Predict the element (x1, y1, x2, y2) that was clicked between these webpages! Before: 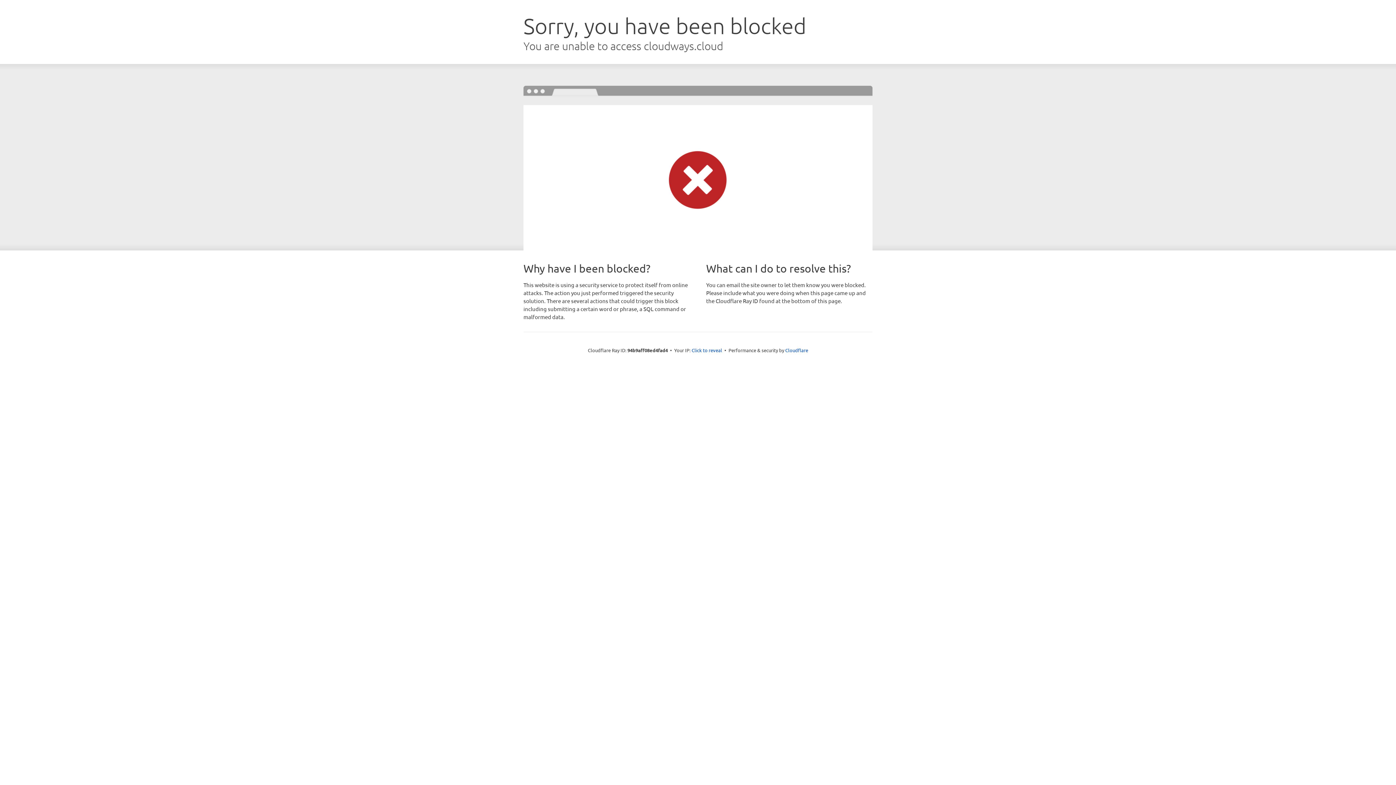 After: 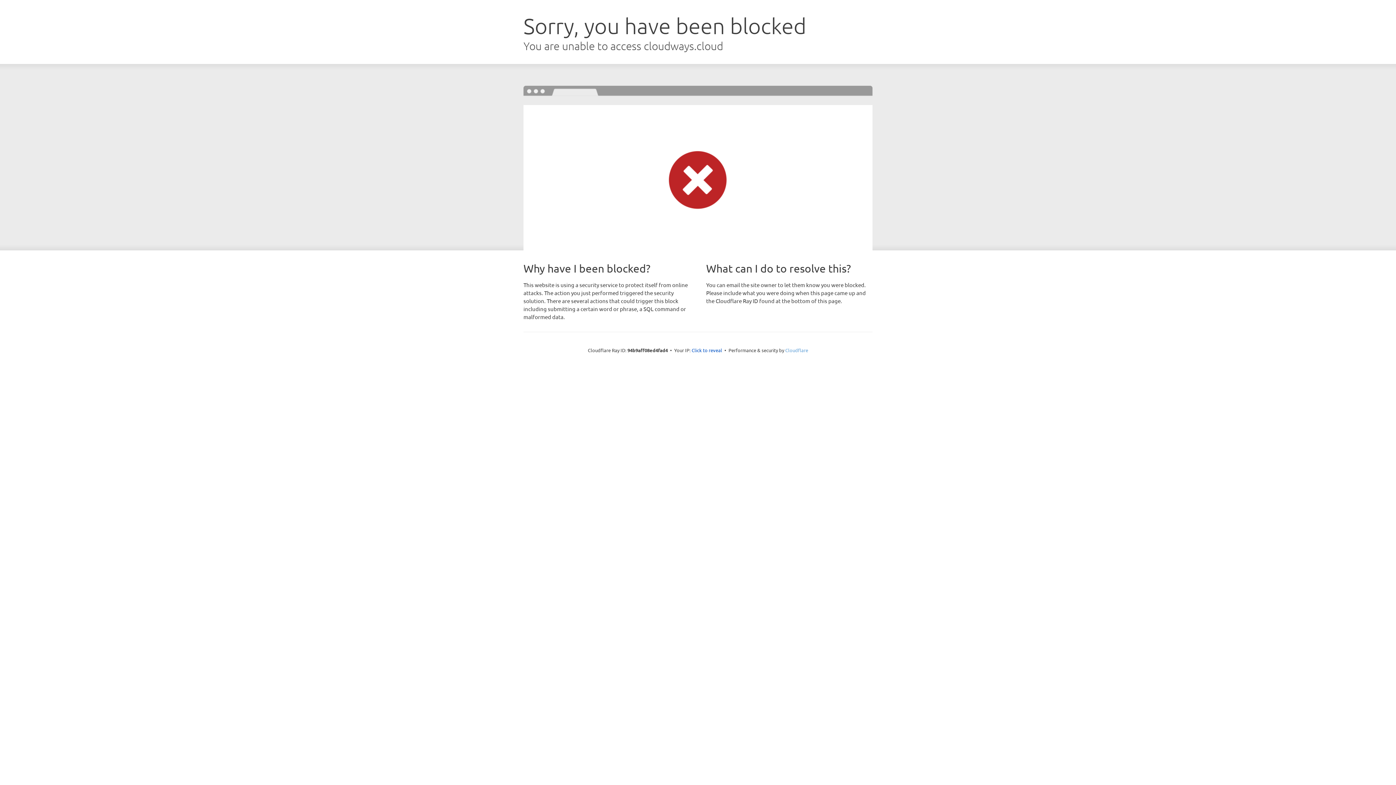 Action: bbox: (785, 347, 808, 353) label: Cloudflare